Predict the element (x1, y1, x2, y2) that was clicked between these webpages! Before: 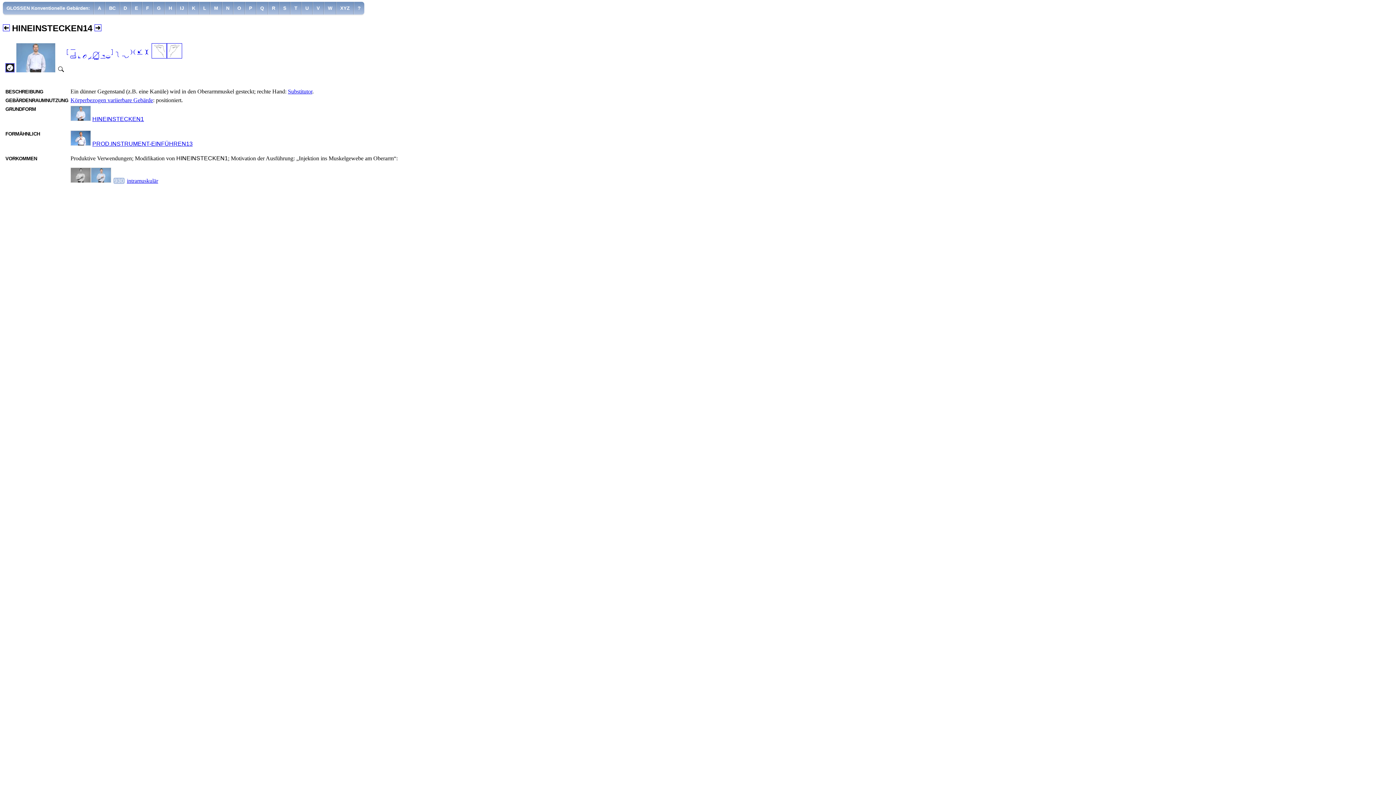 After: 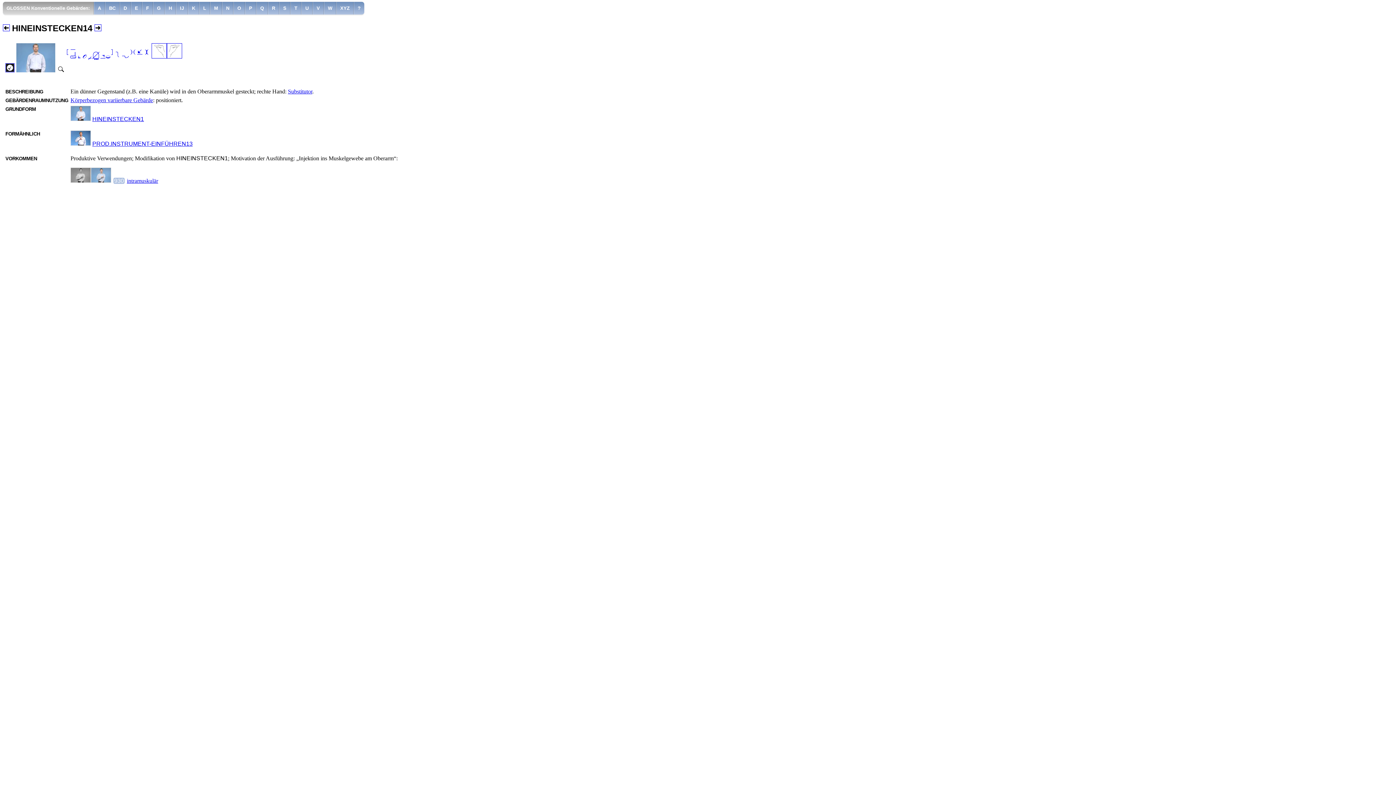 Action: bbox: (2, 1, 93, 14) label: GLOSSEN Konventionelle Gebärden: